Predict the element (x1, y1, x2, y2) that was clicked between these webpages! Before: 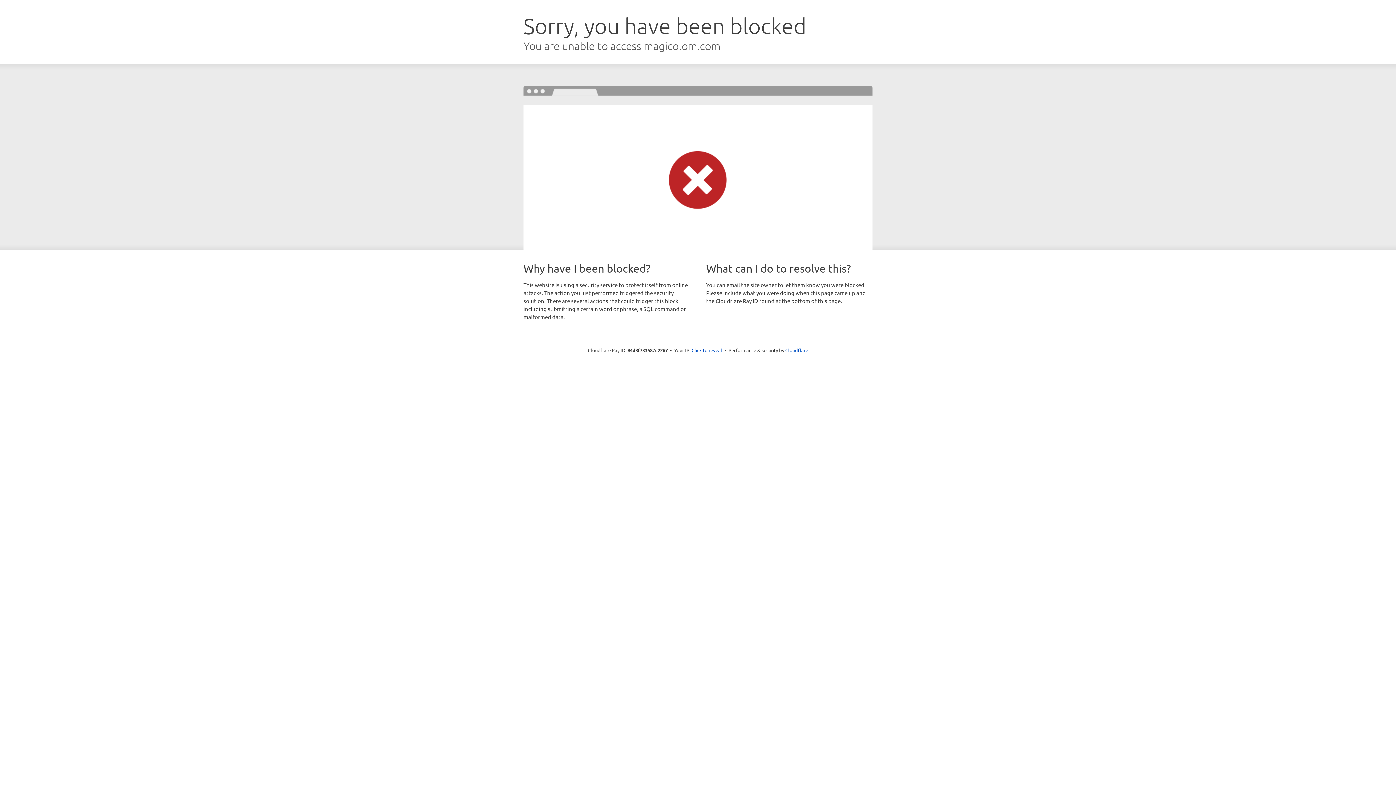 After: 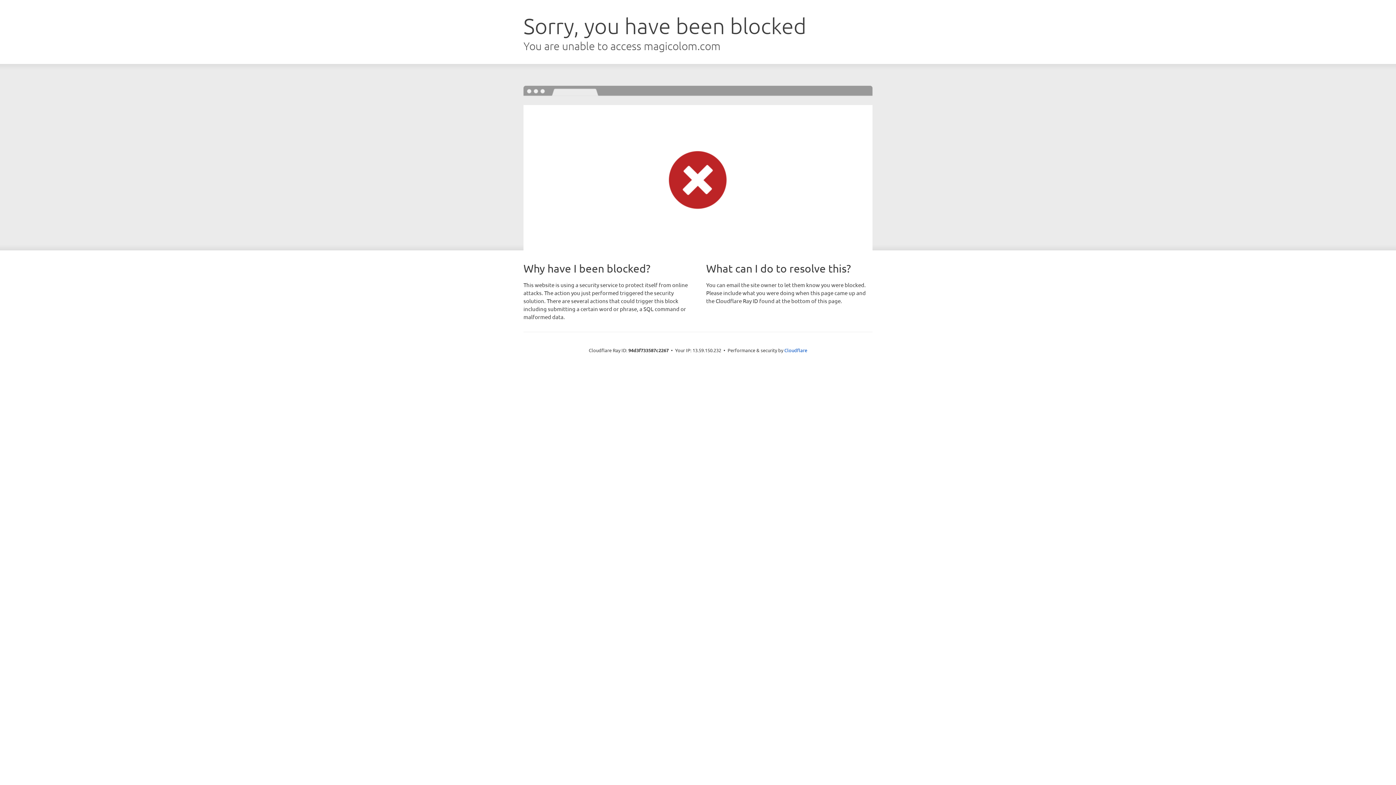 Action: label: Click to reveal bbox: (691, 346, 722, 353)